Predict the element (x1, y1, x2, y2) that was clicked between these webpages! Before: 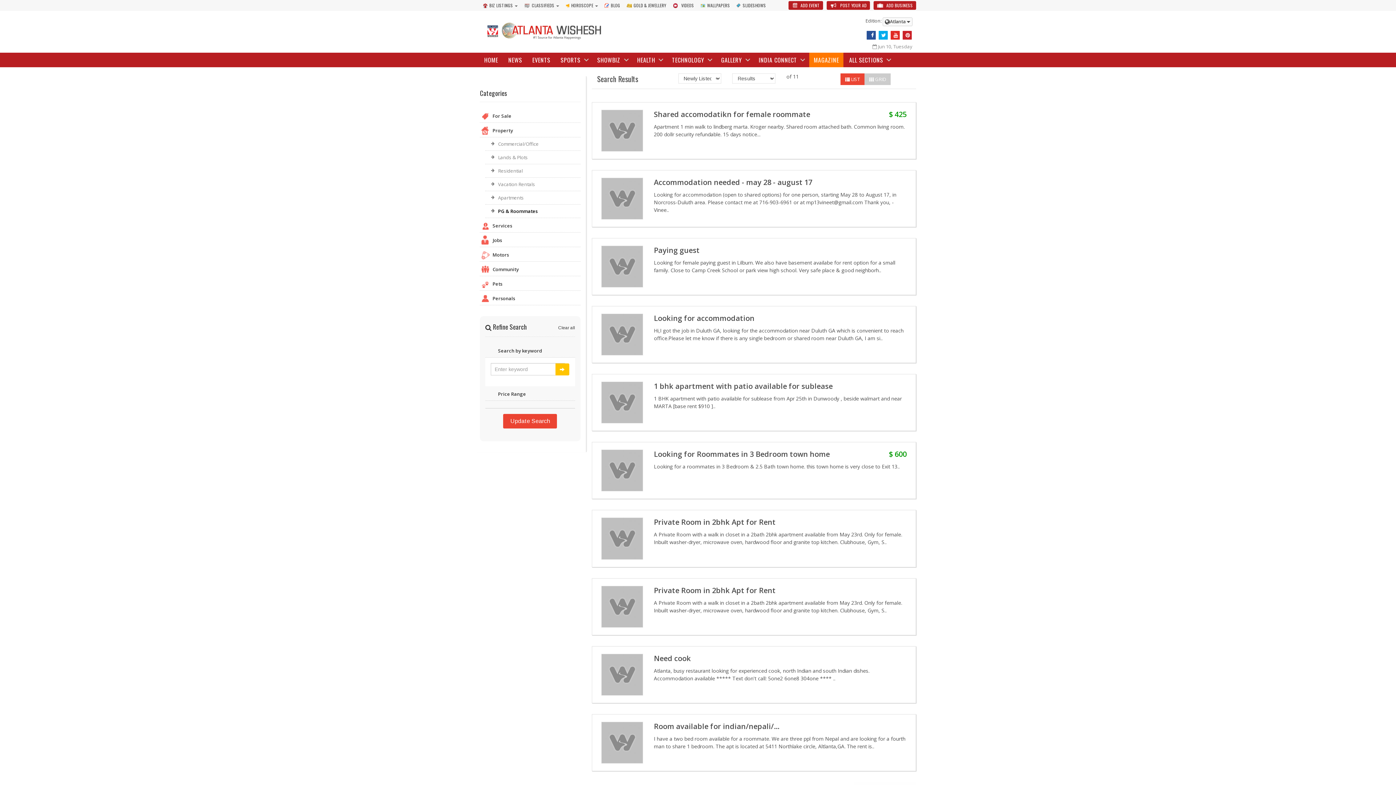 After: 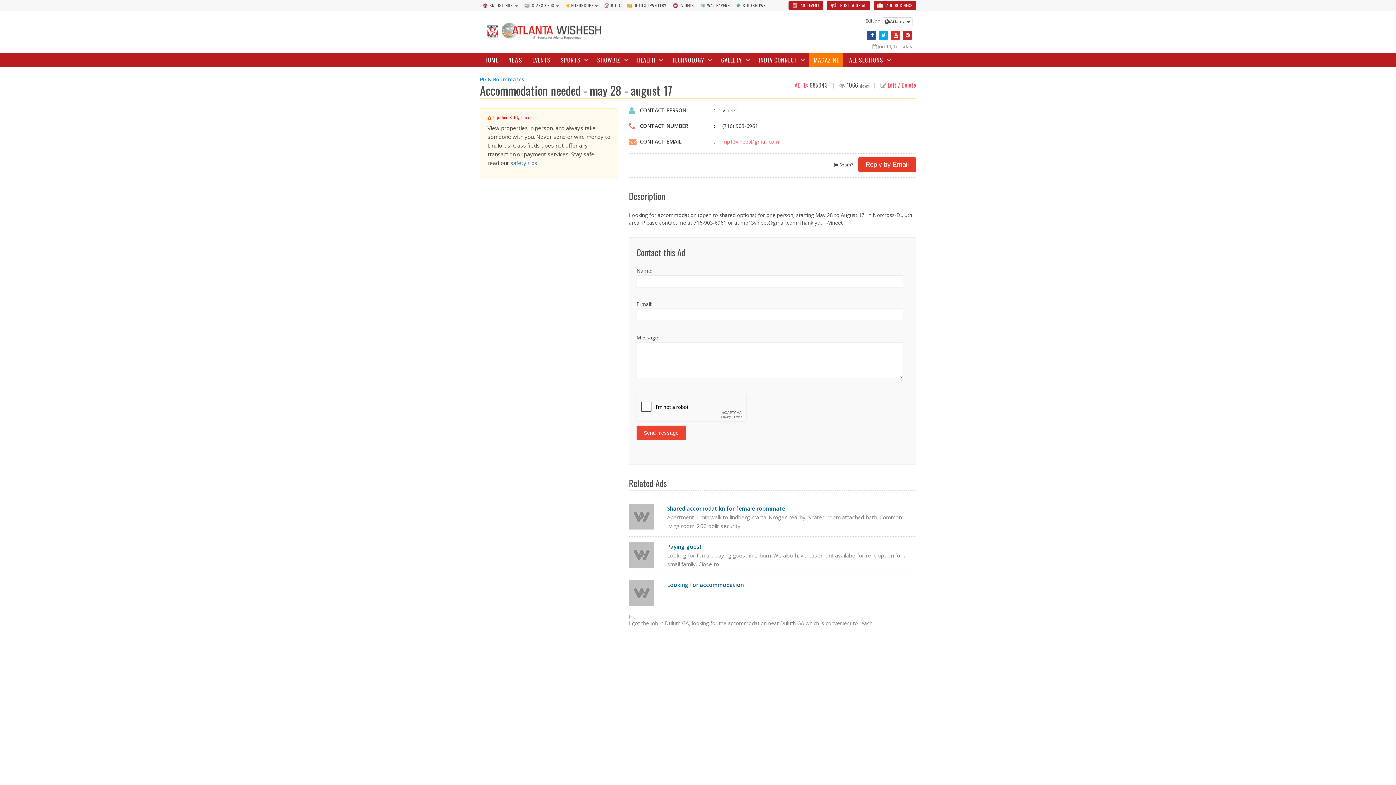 Action: bbox: (601, 178, 642, 219)